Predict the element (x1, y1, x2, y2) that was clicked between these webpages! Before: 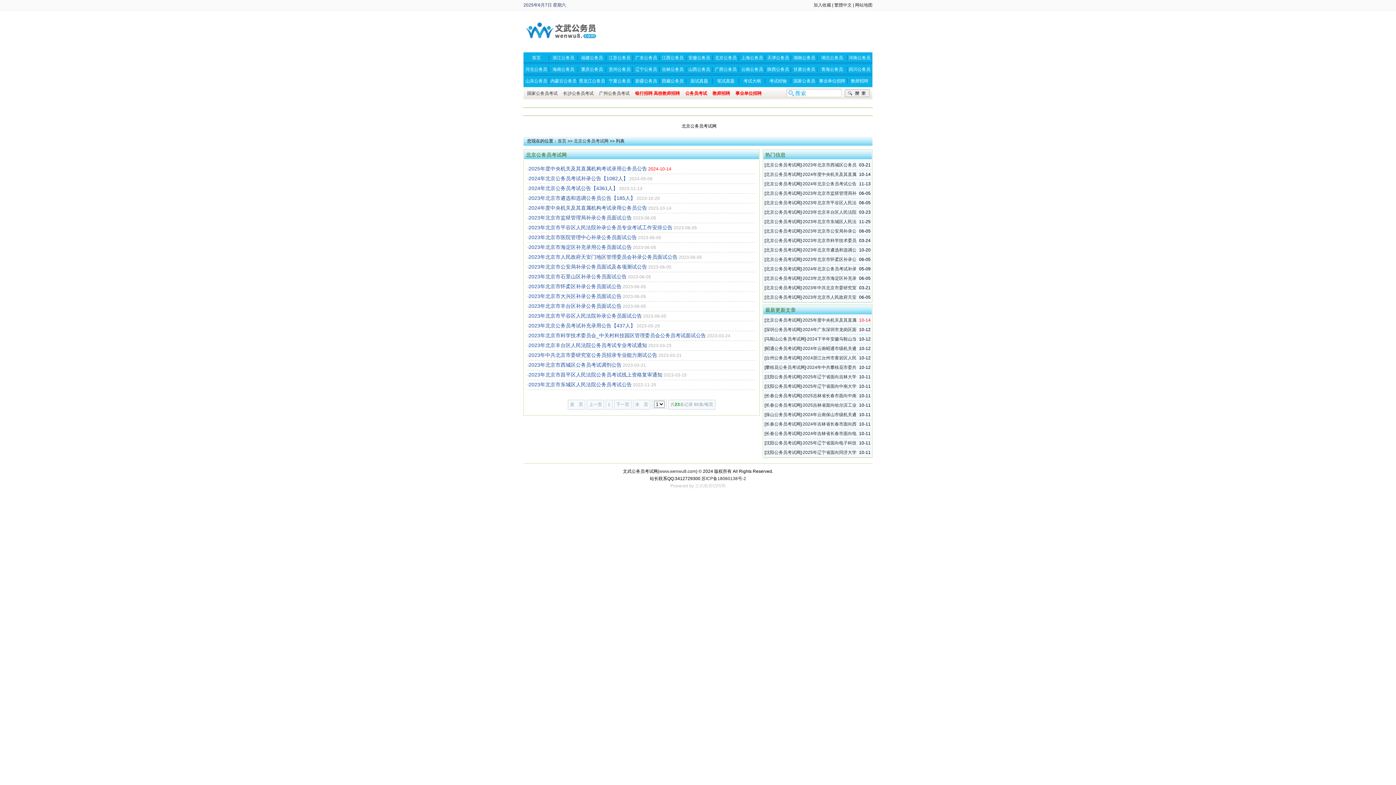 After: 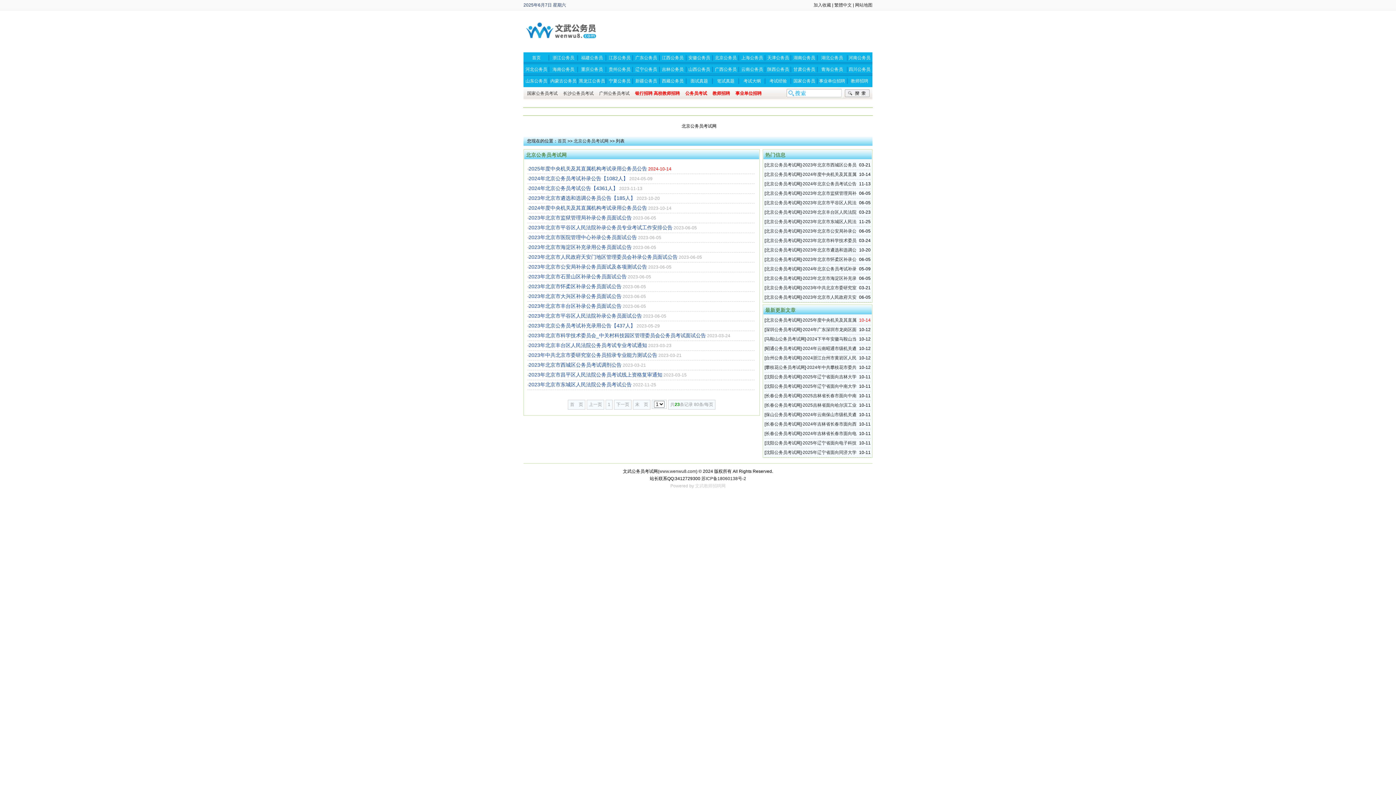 Action: bbox: (765, 285, 800, 290) label: 北京公务员考试网